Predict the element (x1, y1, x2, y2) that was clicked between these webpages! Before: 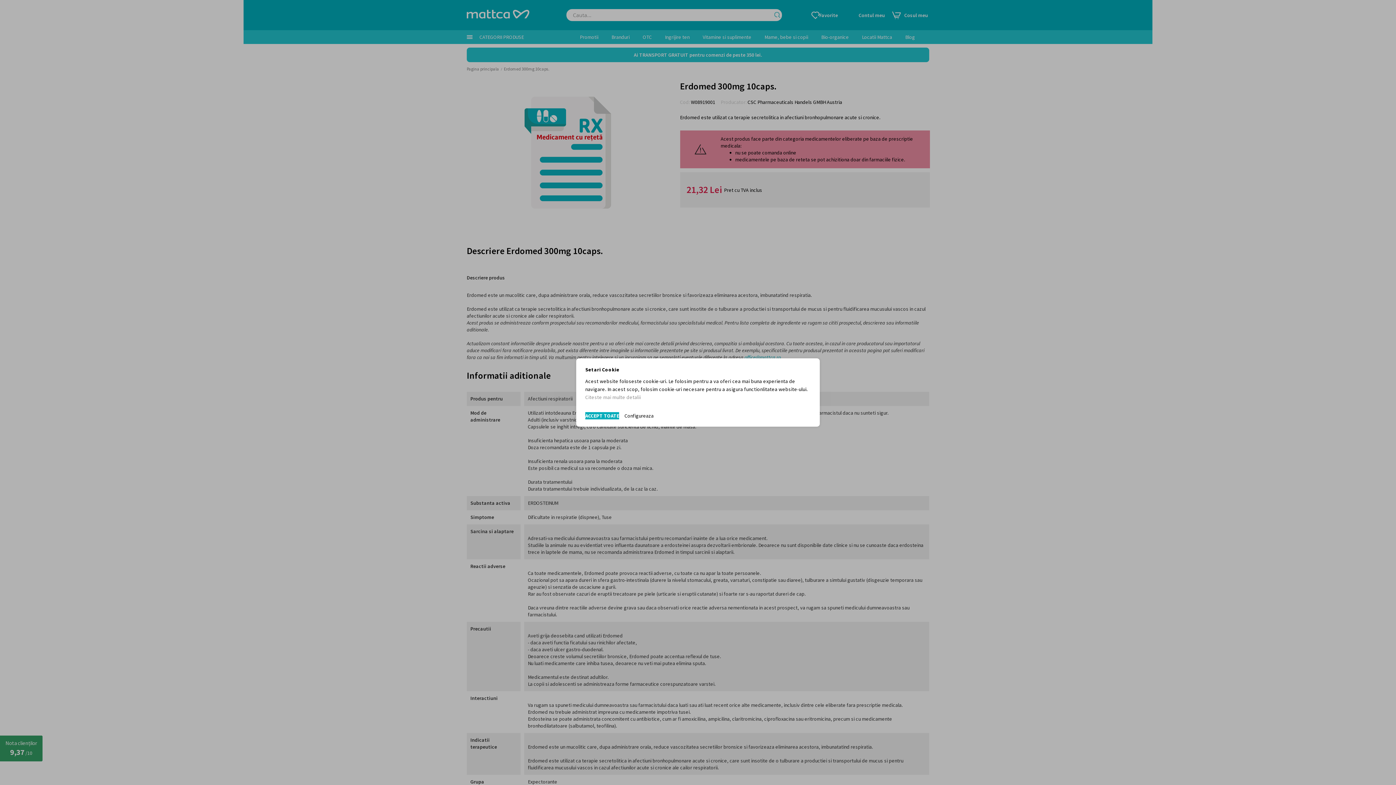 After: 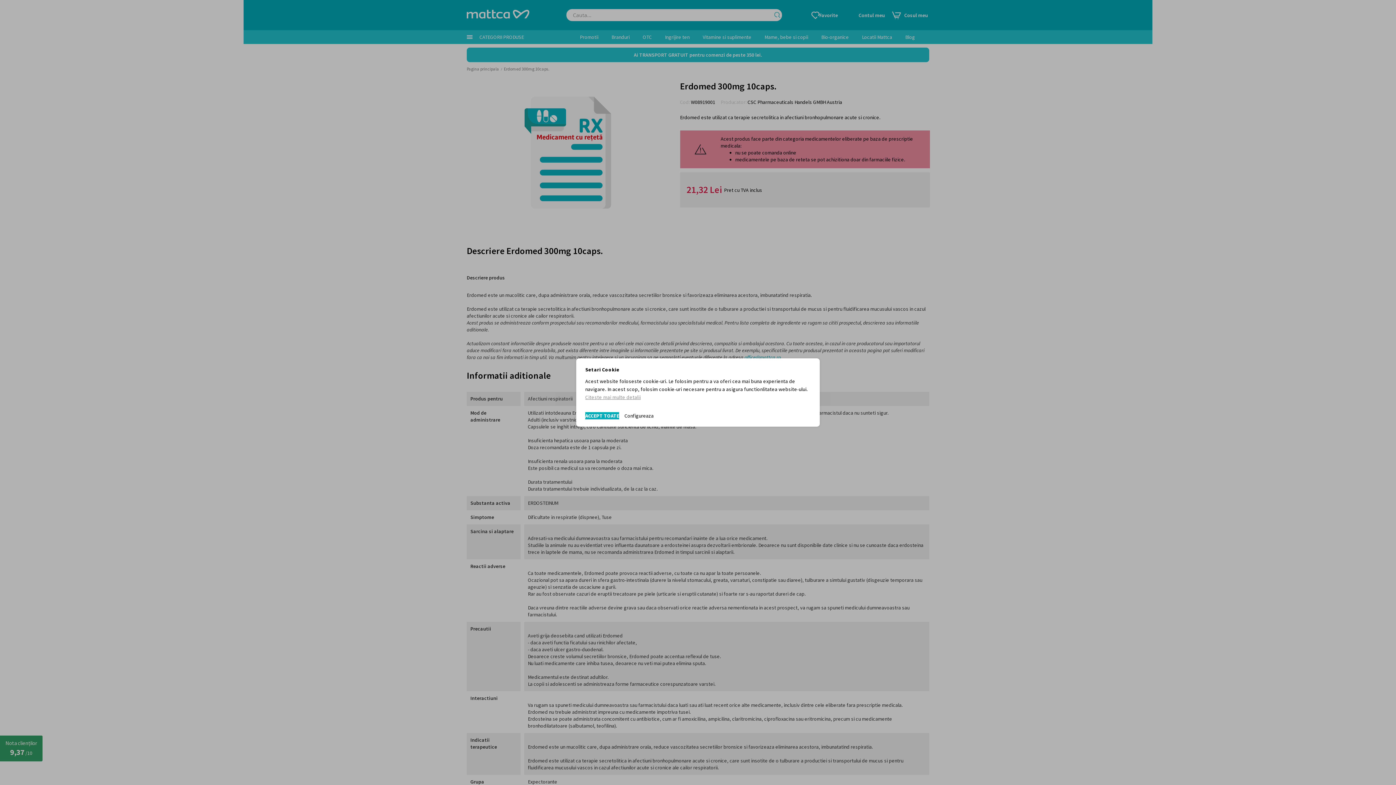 Action: bbox: (585, 394, 640, 400) label: Citeste mai multe detalii